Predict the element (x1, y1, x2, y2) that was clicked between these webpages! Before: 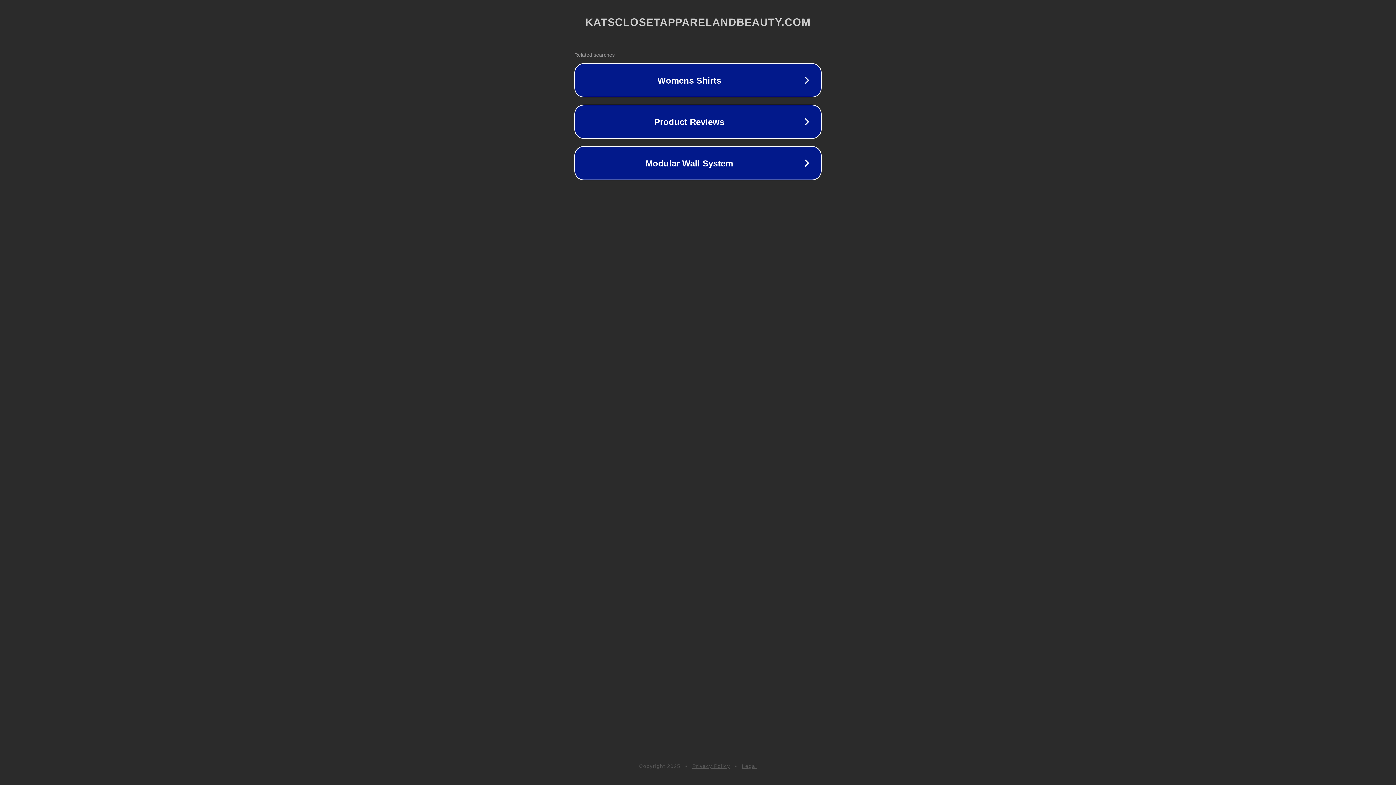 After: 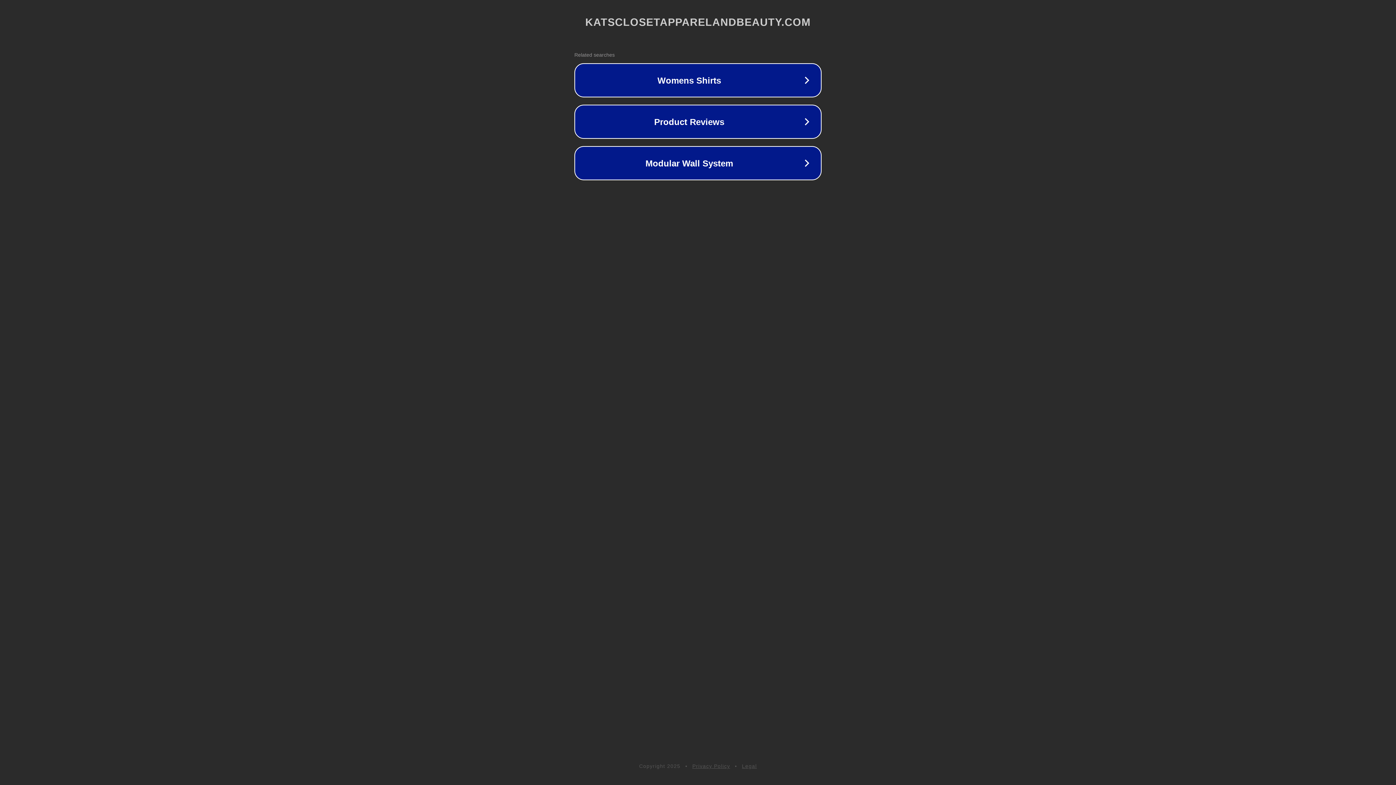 Action: bbox: (742, 763, 757, 769) label: Legal